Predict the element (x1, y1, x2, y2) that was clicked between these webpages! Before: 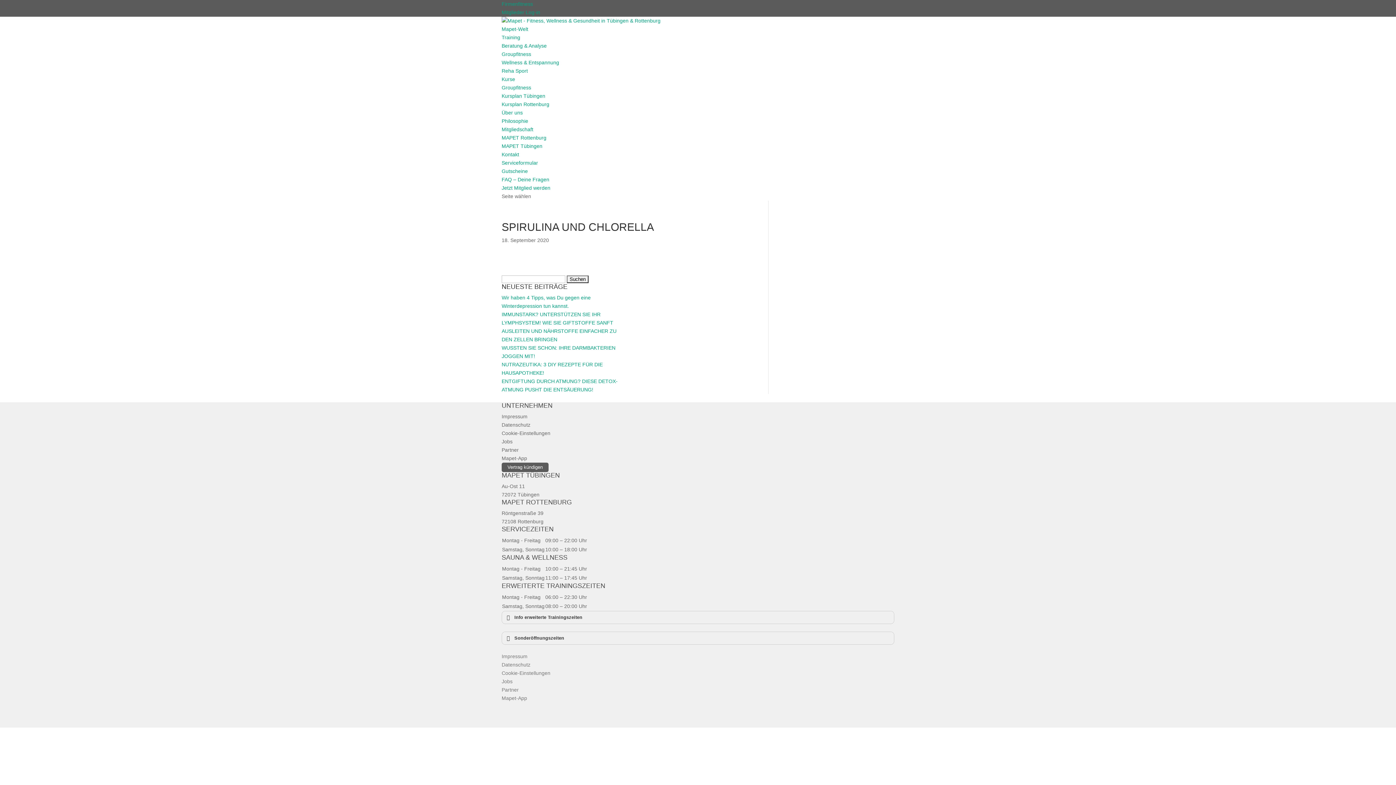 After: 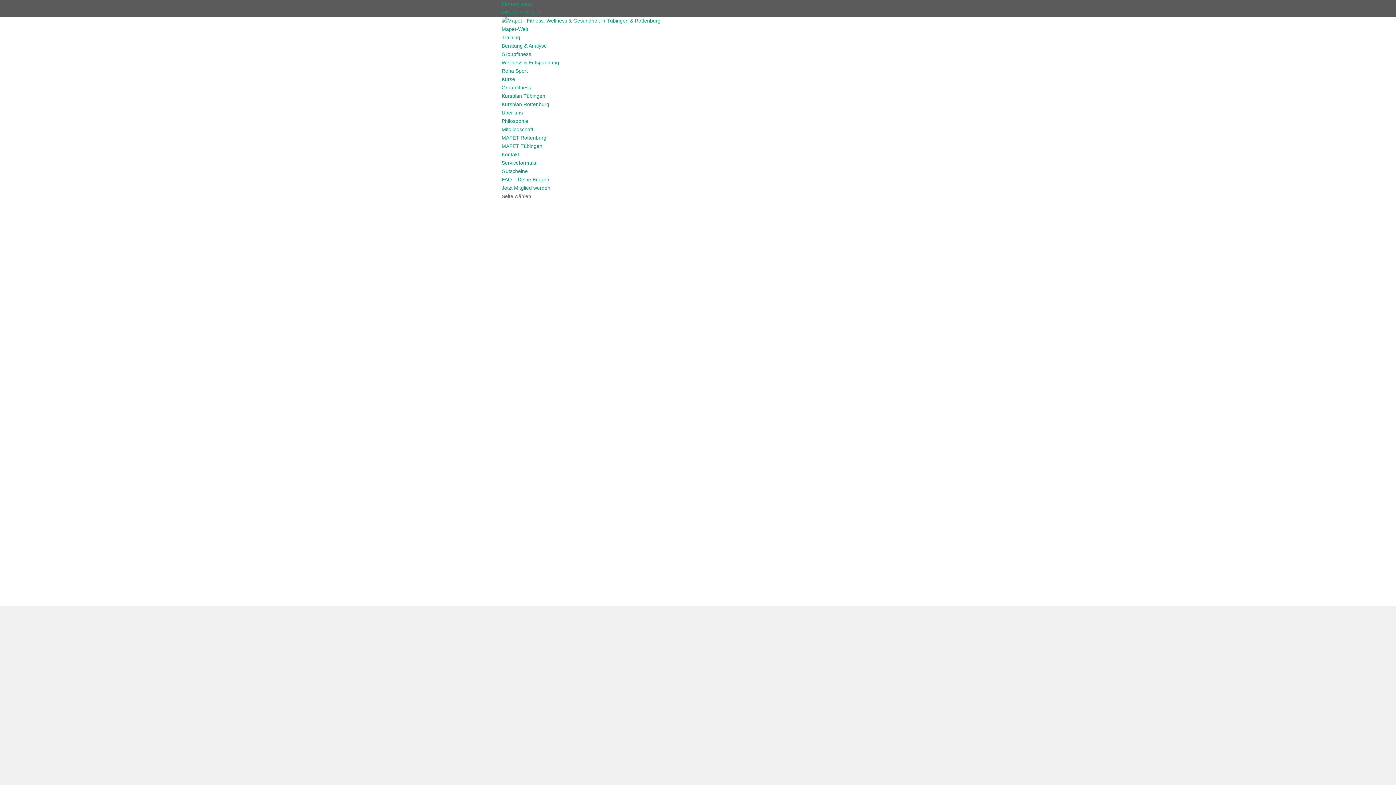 Action: bbox: (501, 68, 528, 73) label: Reha Sport